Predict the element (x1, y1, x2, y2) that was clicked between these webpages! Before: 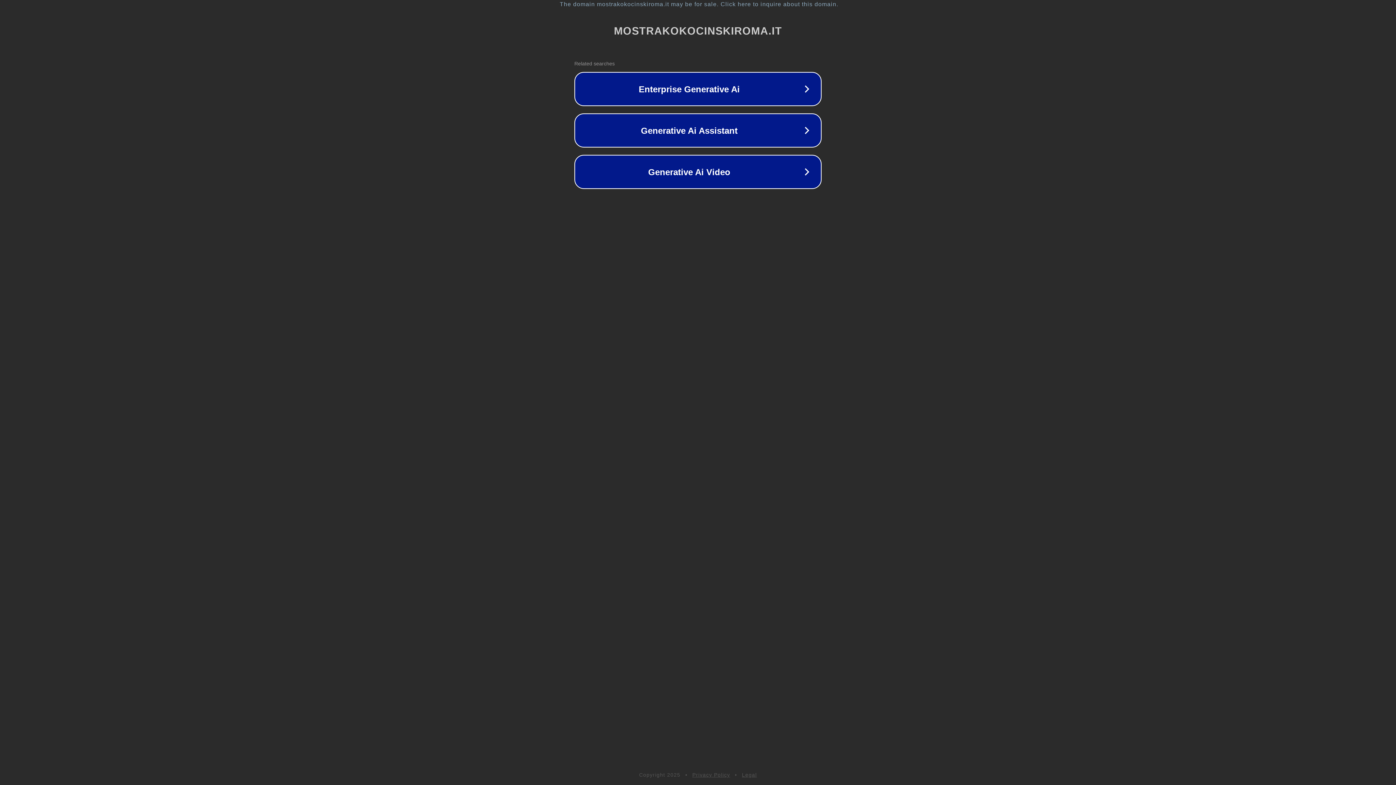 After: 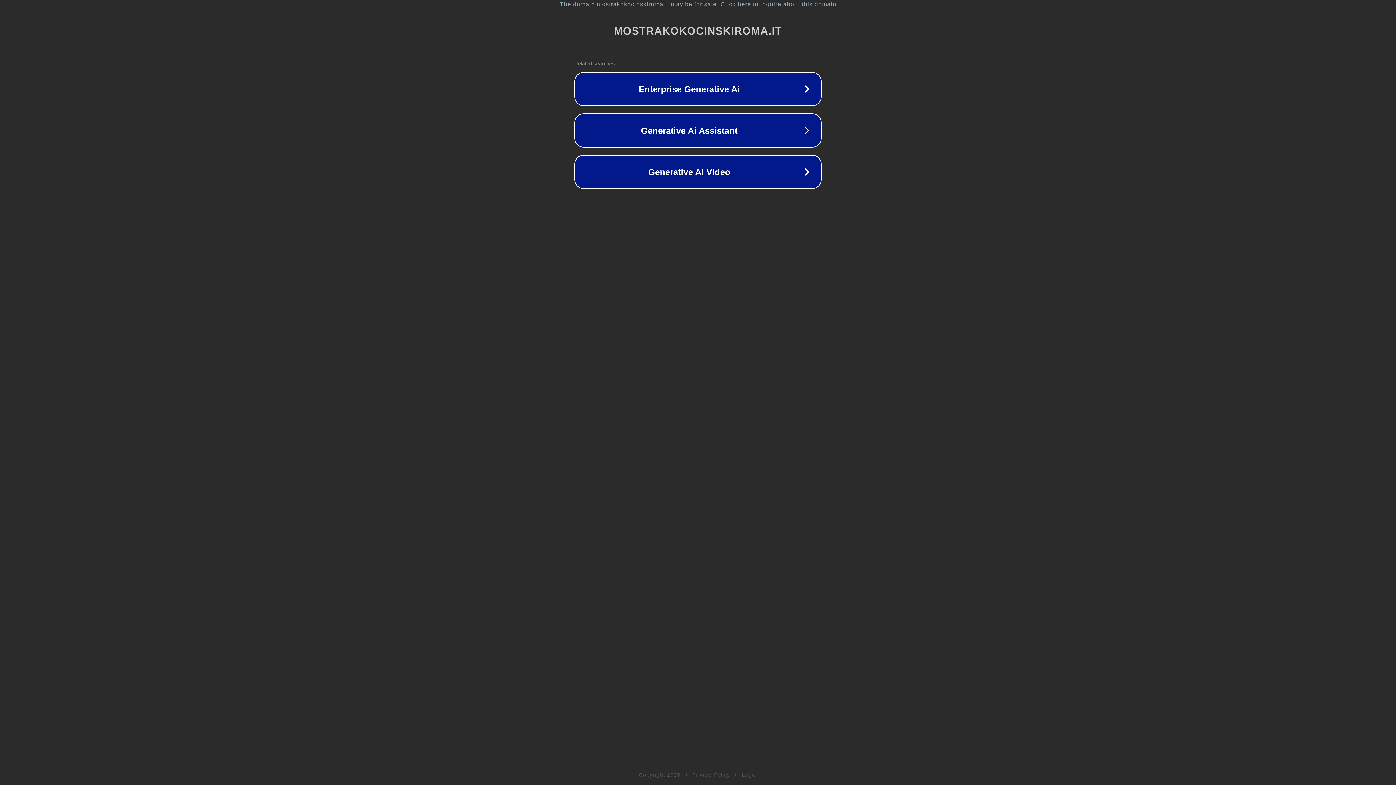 Action: label: Privacy Policy bbox: (692, 772, 730, 778)